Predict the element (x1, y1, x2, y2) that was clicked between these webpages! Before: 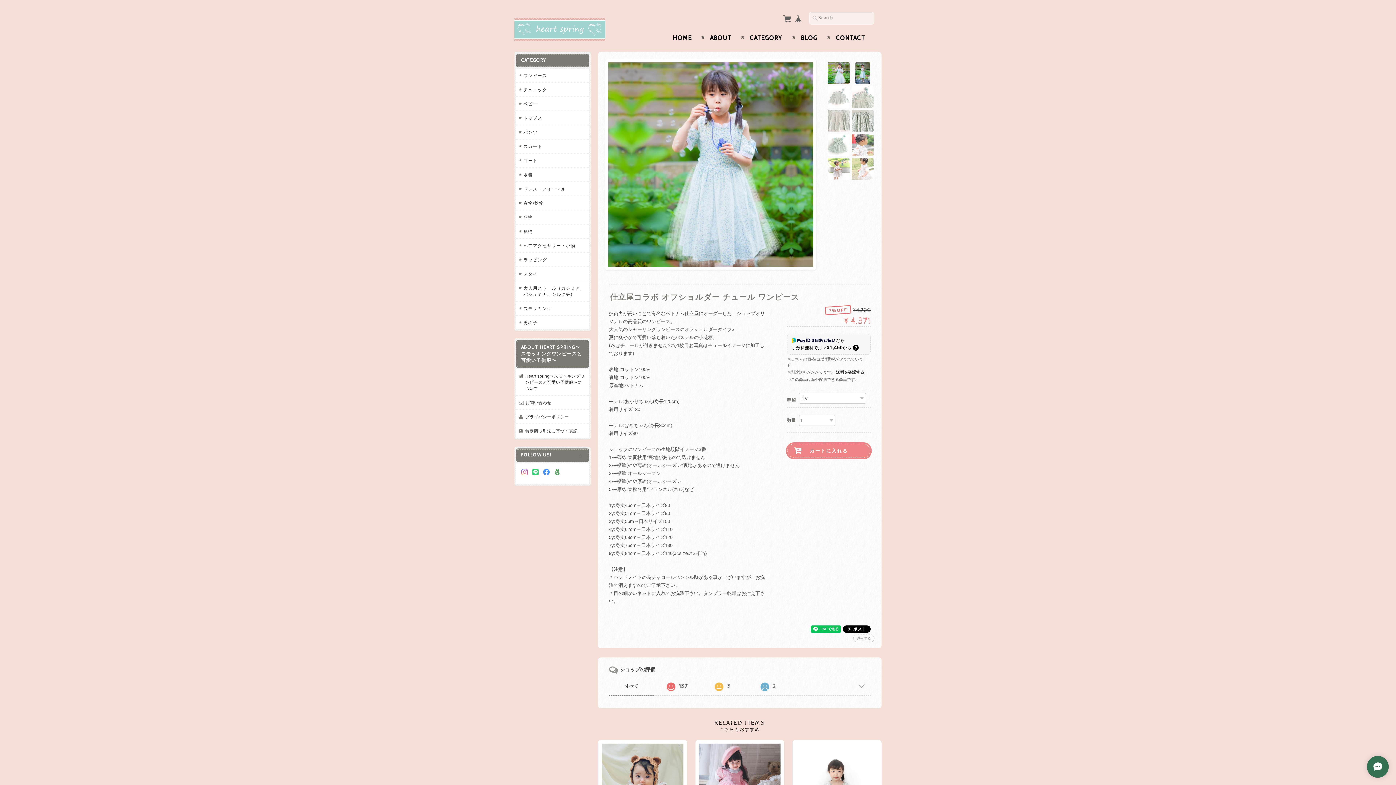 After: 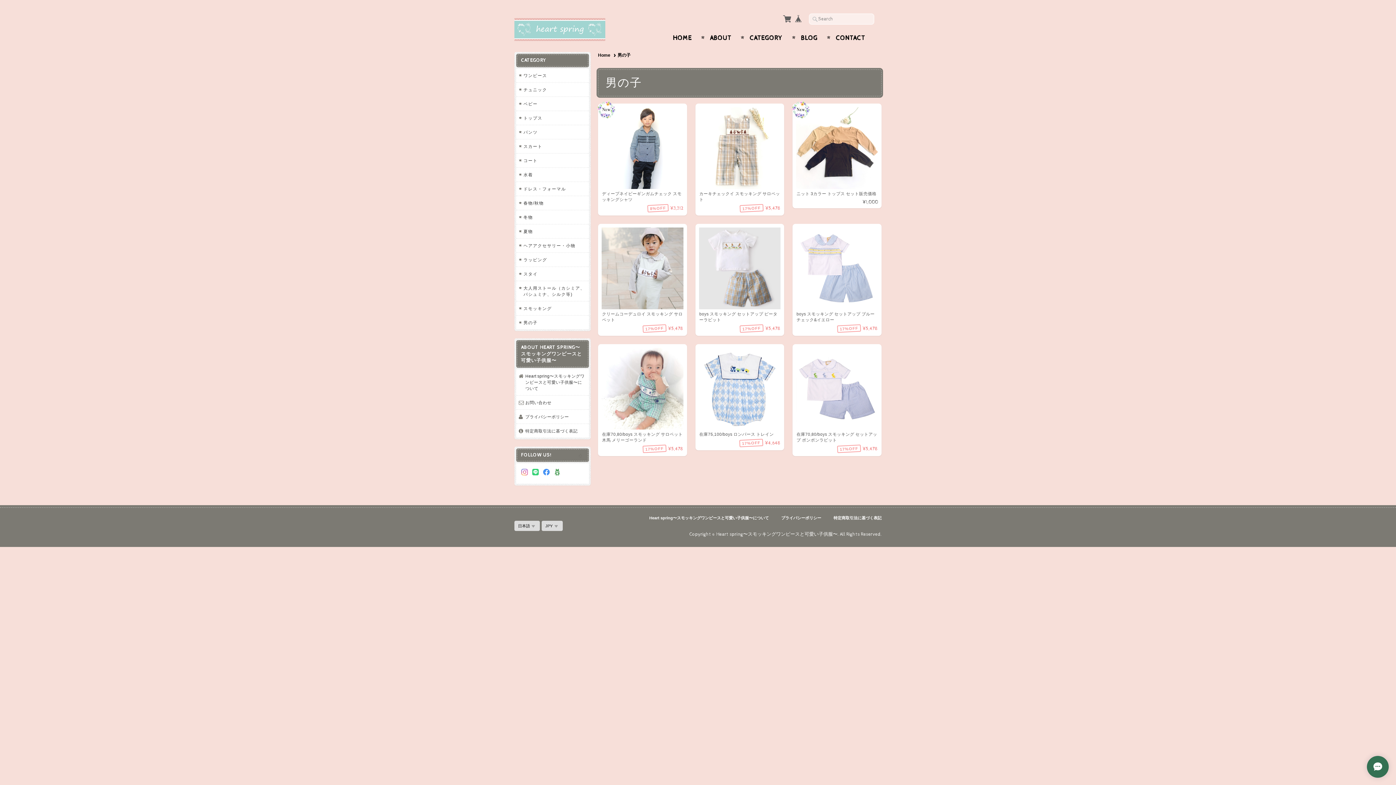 Action: bbox: (516, 315, 589, 329) label: 男の子